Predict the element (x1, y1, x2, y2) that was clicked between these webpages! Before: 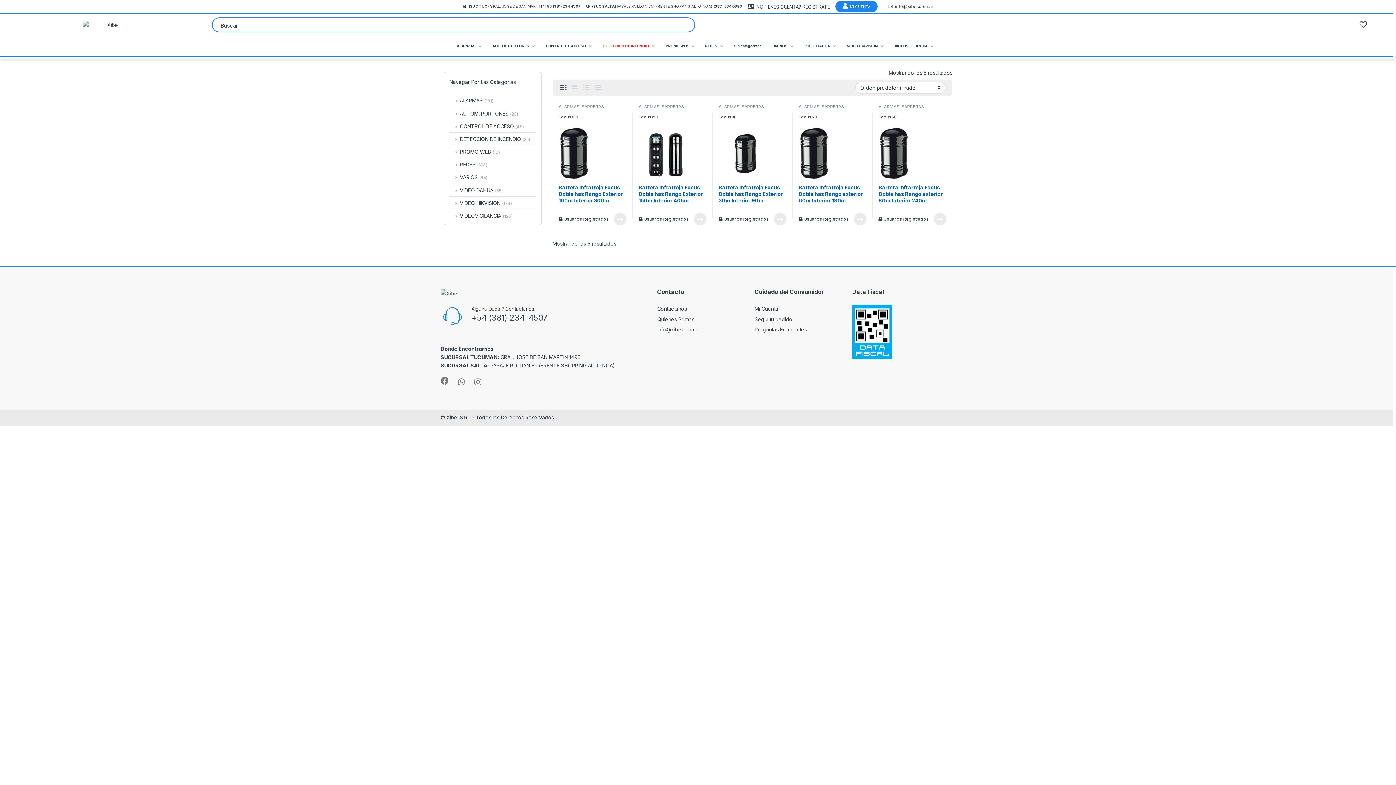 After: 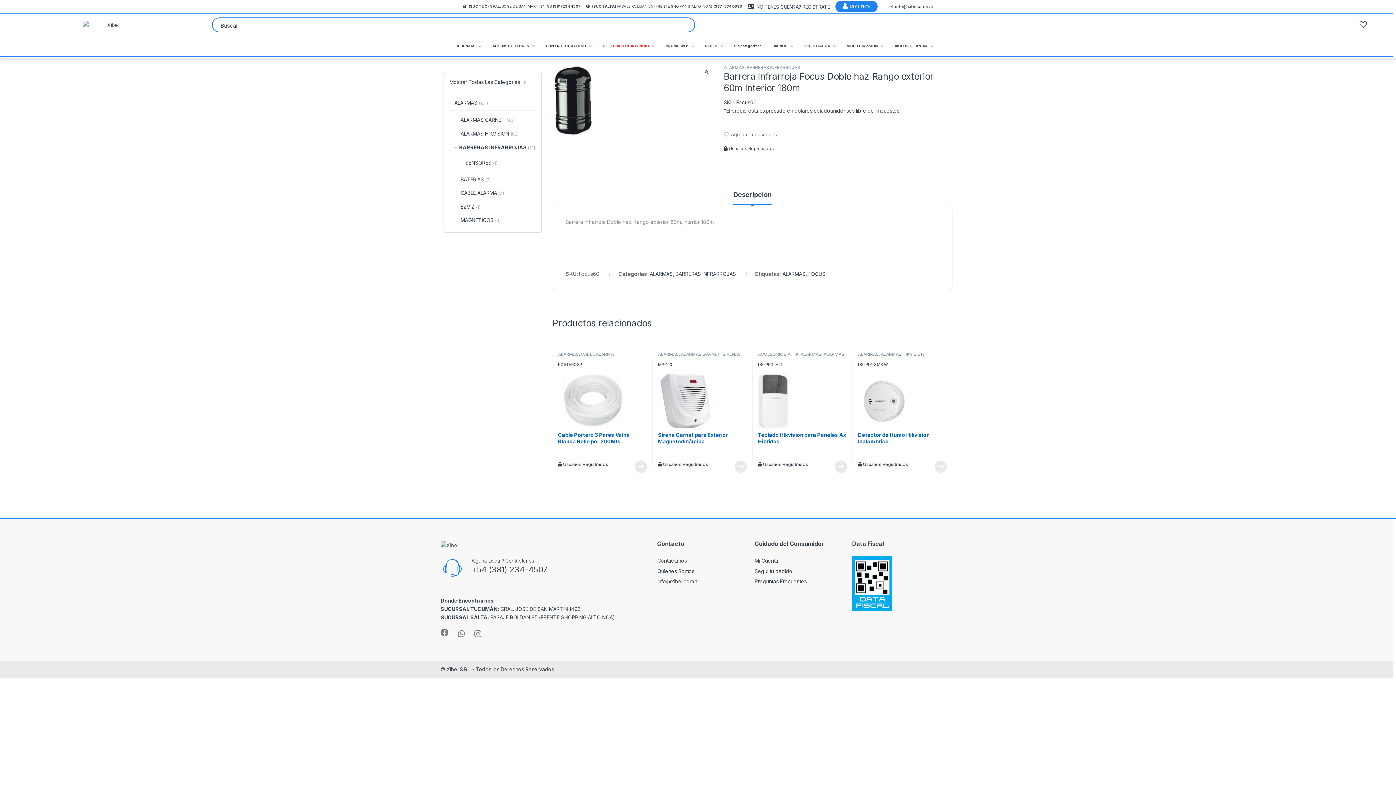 Action: label: Barrera Infrarroja Focus Doble haz Rango exterior 60m Interior 180m bbox: (798, 126, 866, 209)